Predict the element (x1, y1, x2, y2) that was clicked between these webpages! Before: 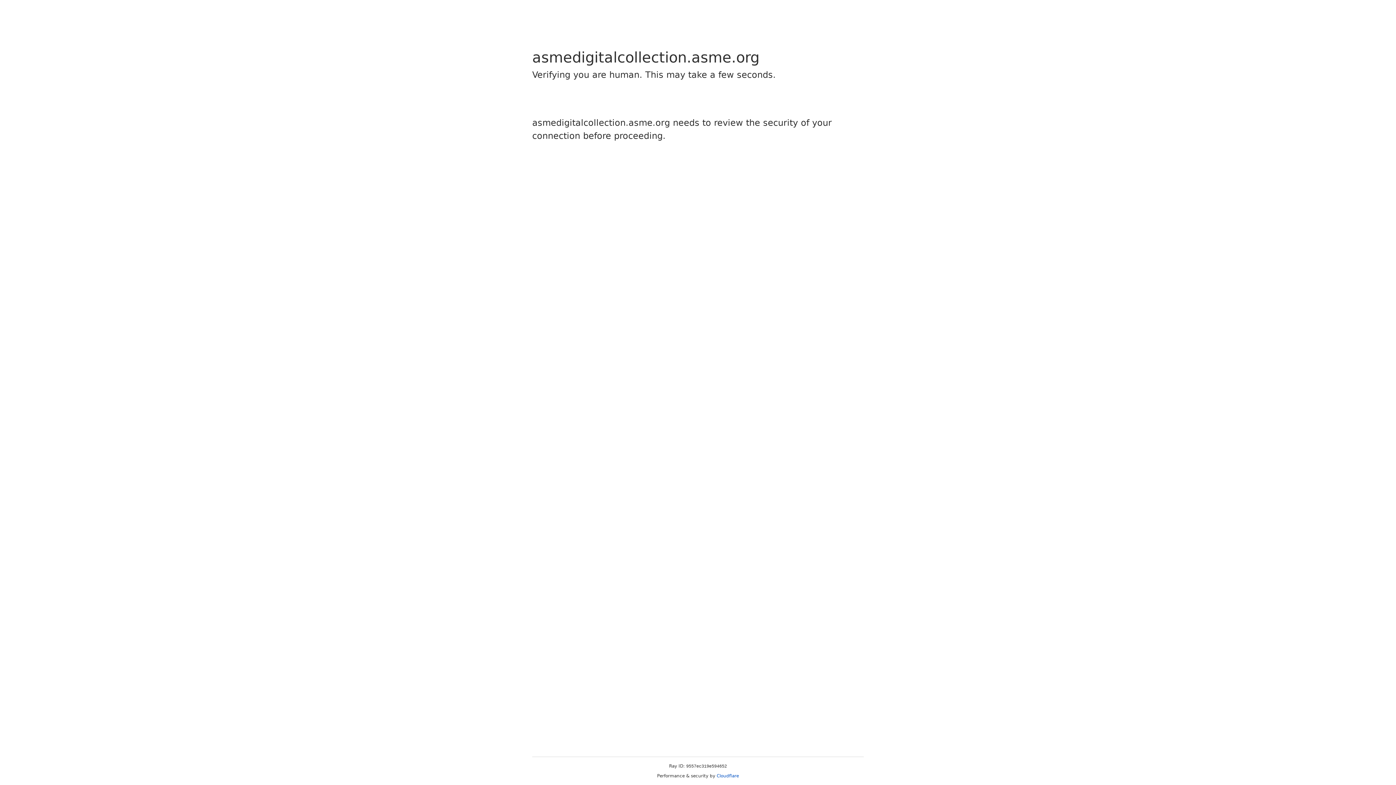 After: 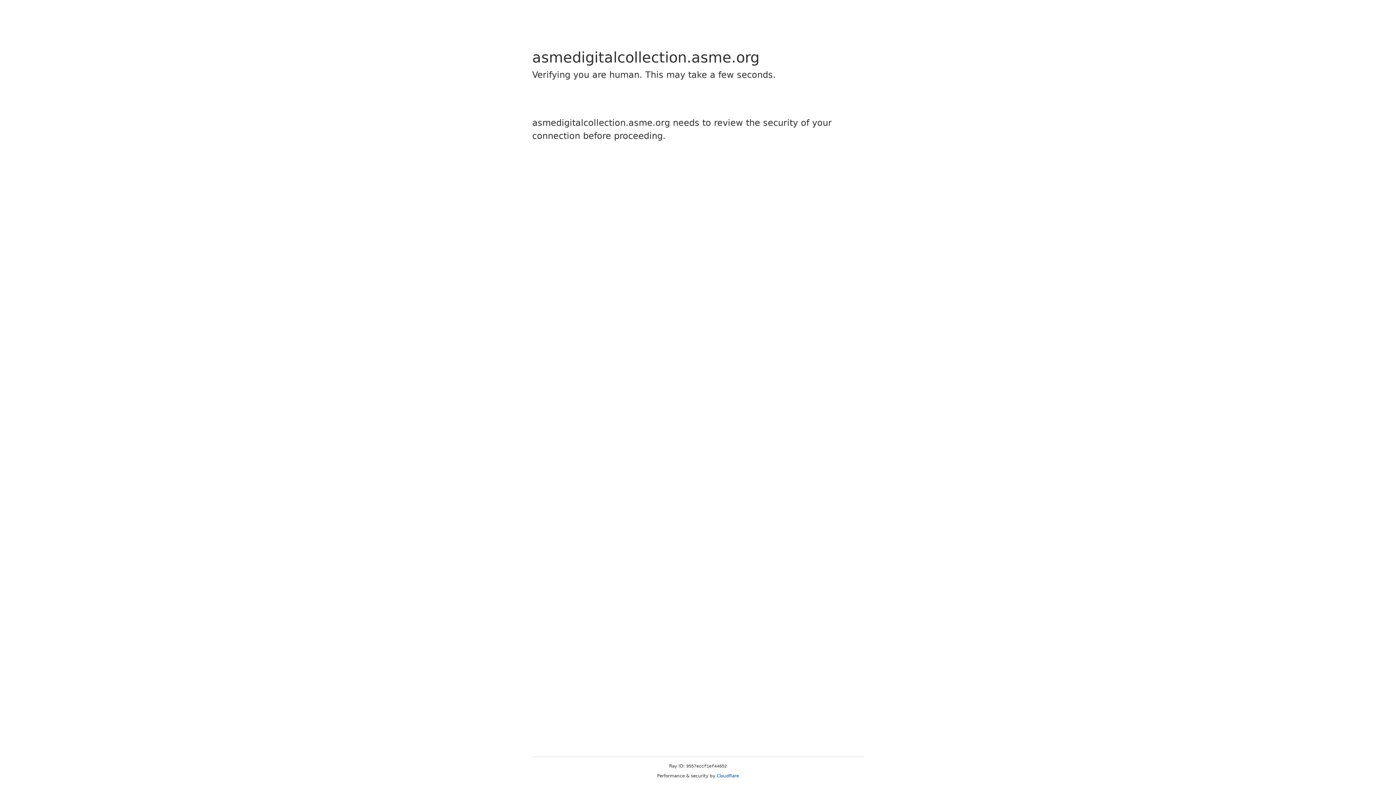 Action: label: Cloudflare bbox: (716, 773, 739, 778)